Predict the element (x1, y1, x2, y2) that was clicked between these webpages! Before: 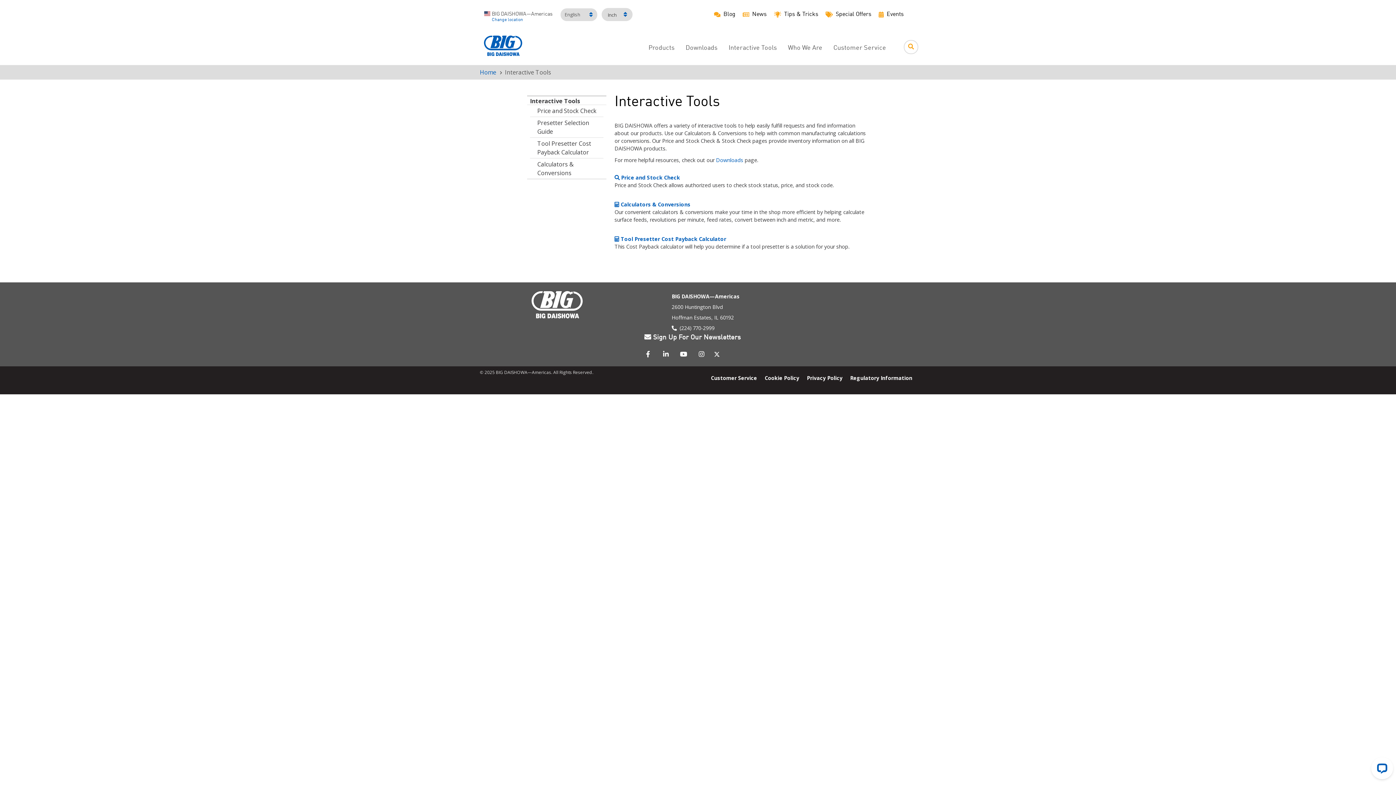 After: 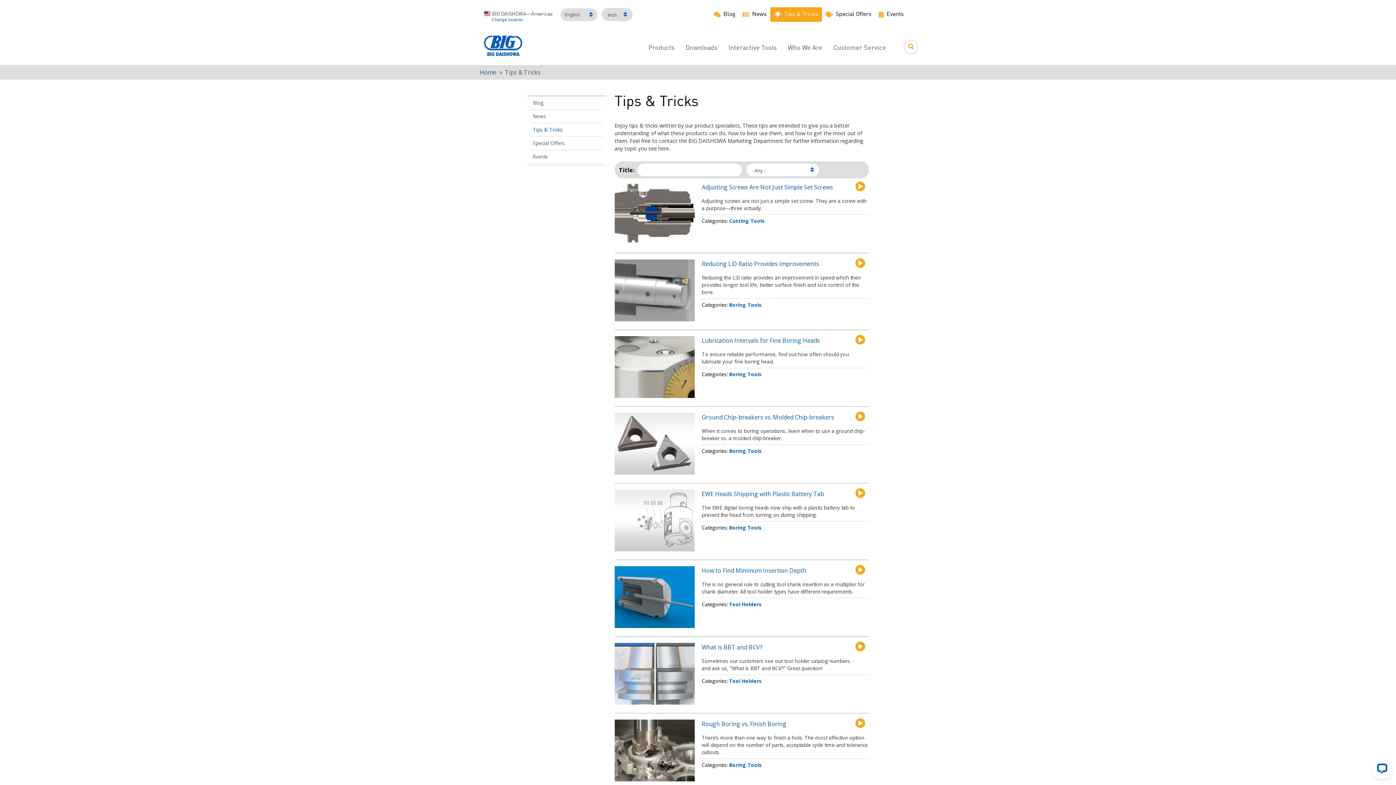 Action: label: Tips & Tricks bbox: (770, 7, 822, 21)